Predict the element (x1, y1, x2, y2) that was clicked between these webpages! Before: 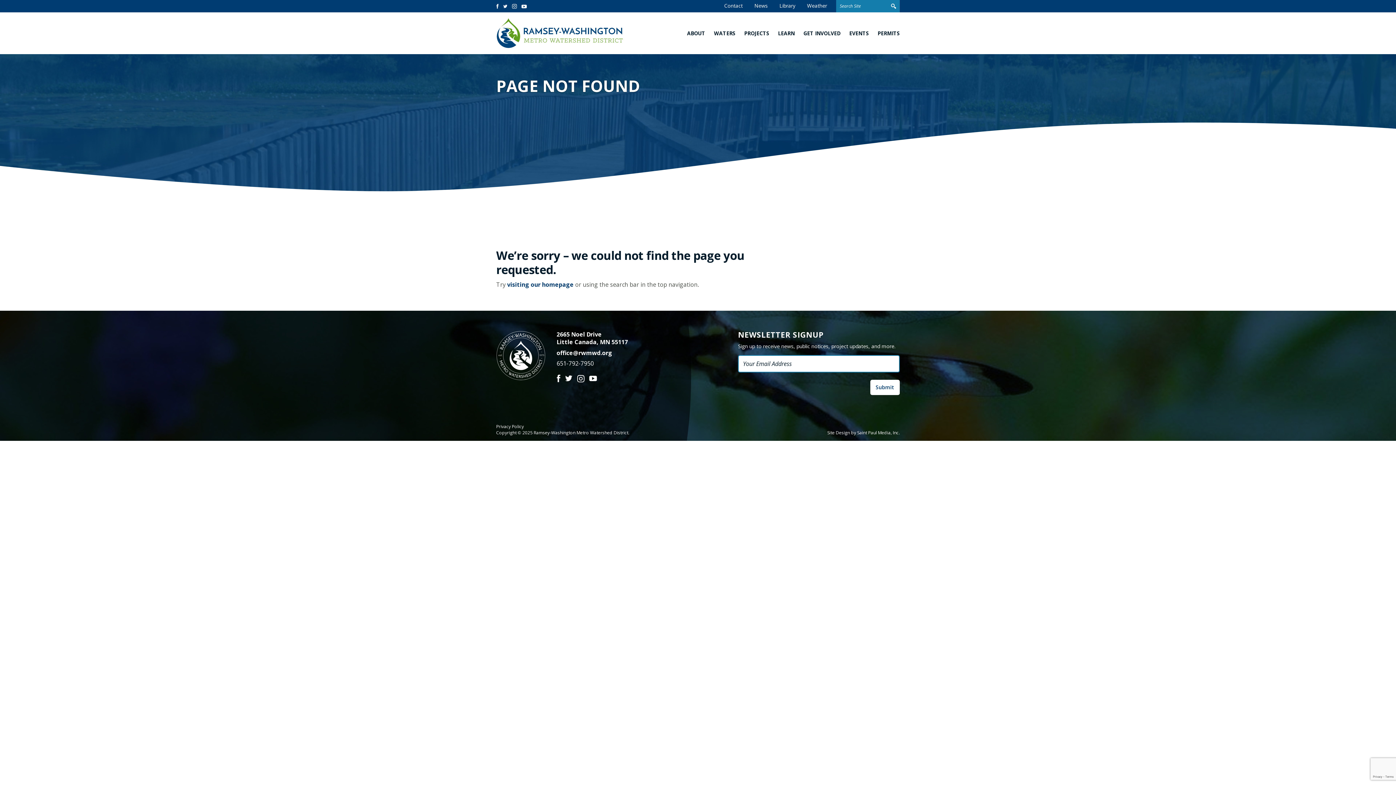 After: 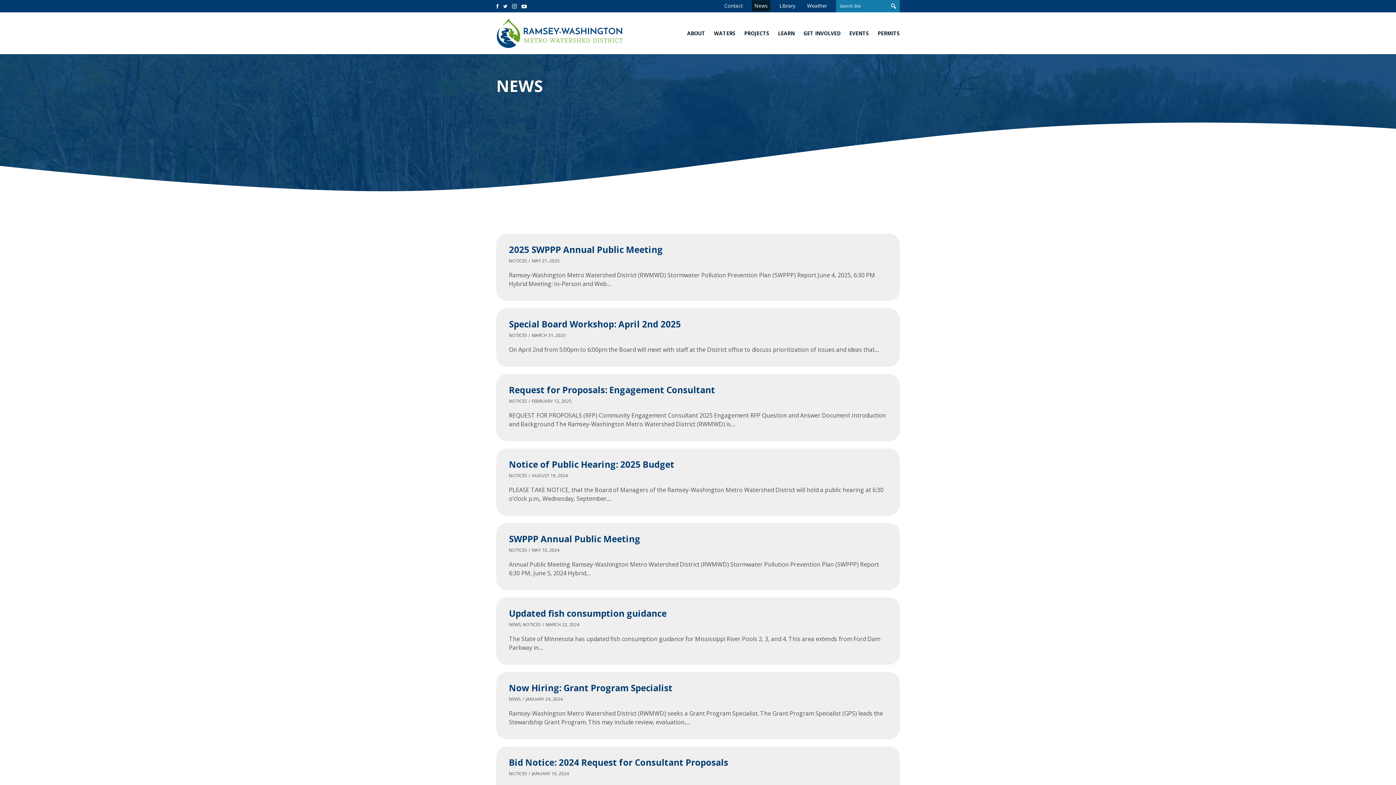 Action: bbox: (752, 0, 770, 11) label: News